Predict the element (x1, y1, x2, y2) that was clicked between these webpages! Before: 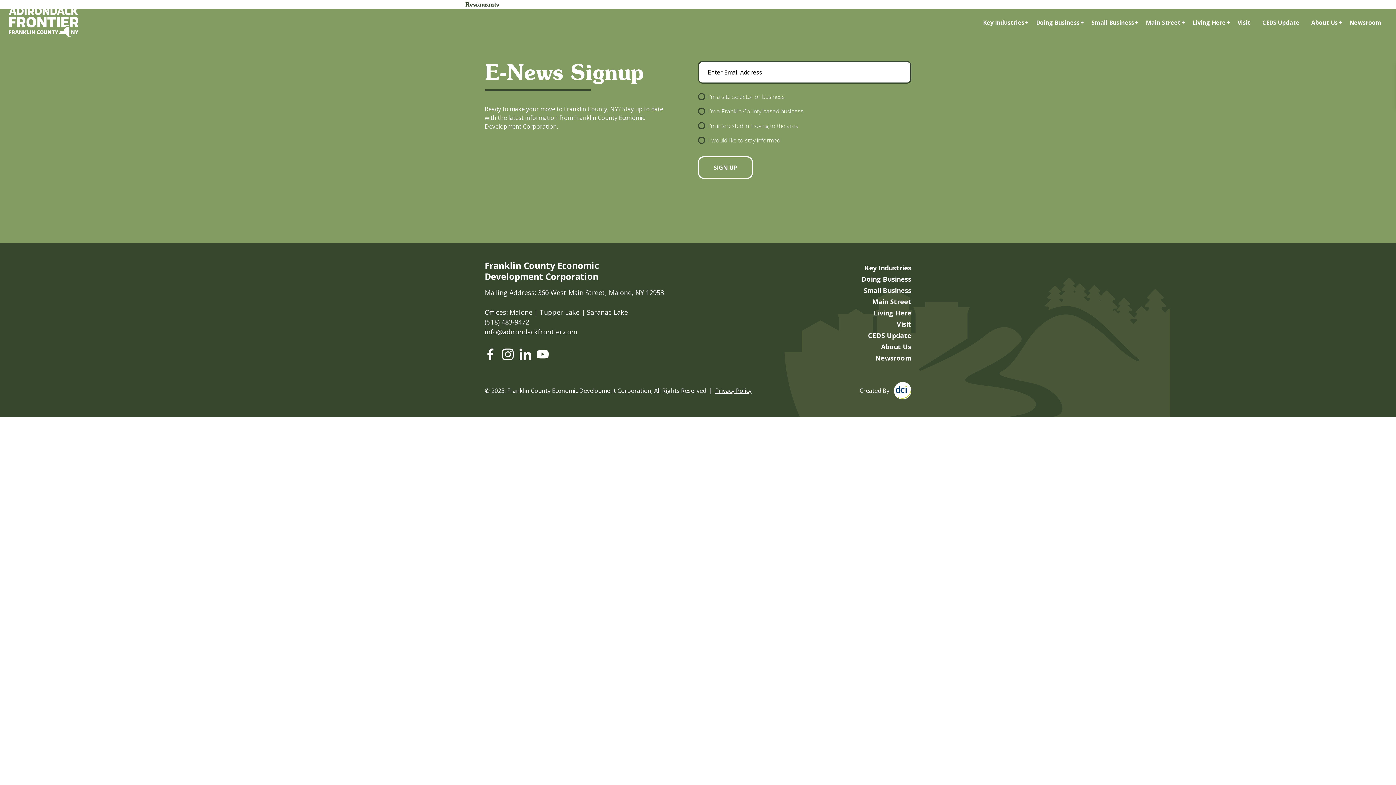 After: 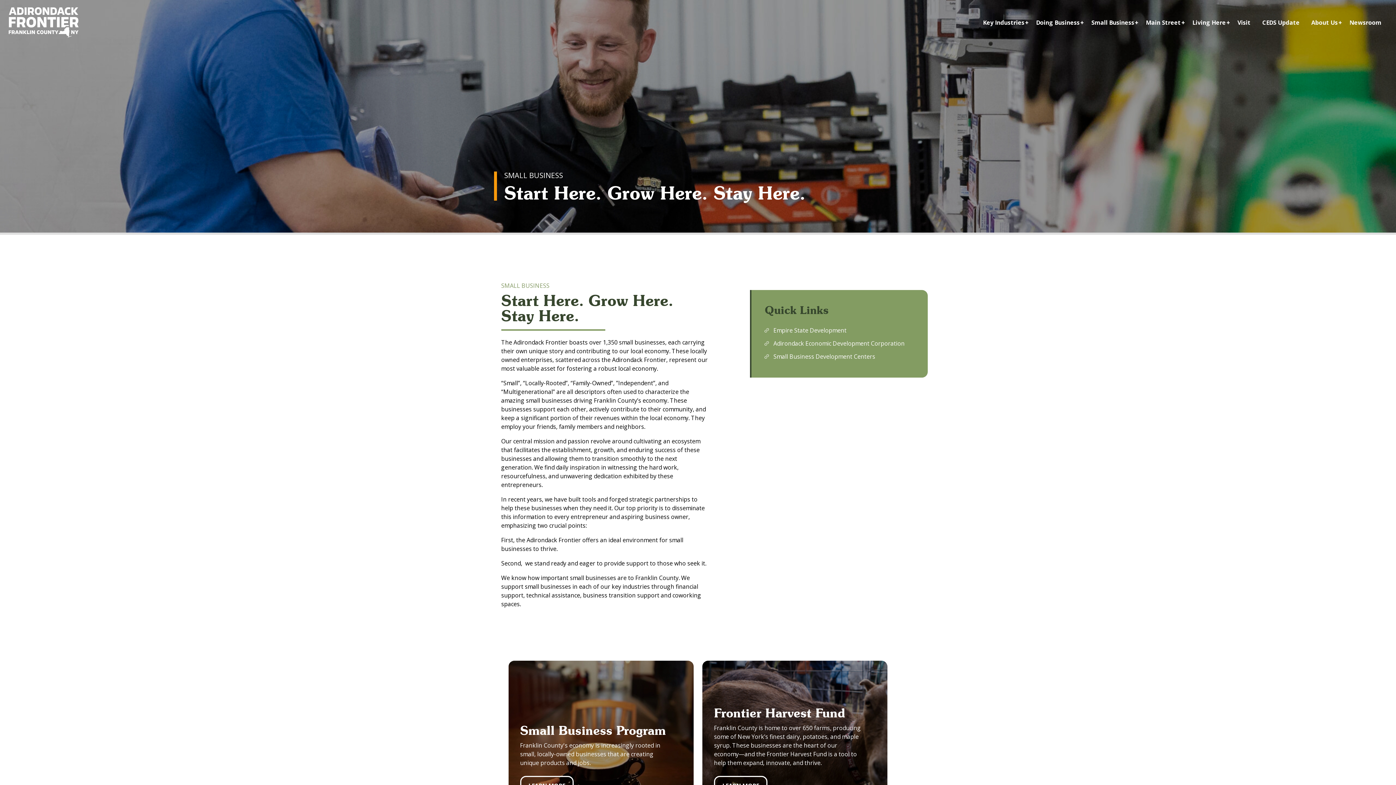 Action: bbox: (863, 286, 911, 294) label: Small Business